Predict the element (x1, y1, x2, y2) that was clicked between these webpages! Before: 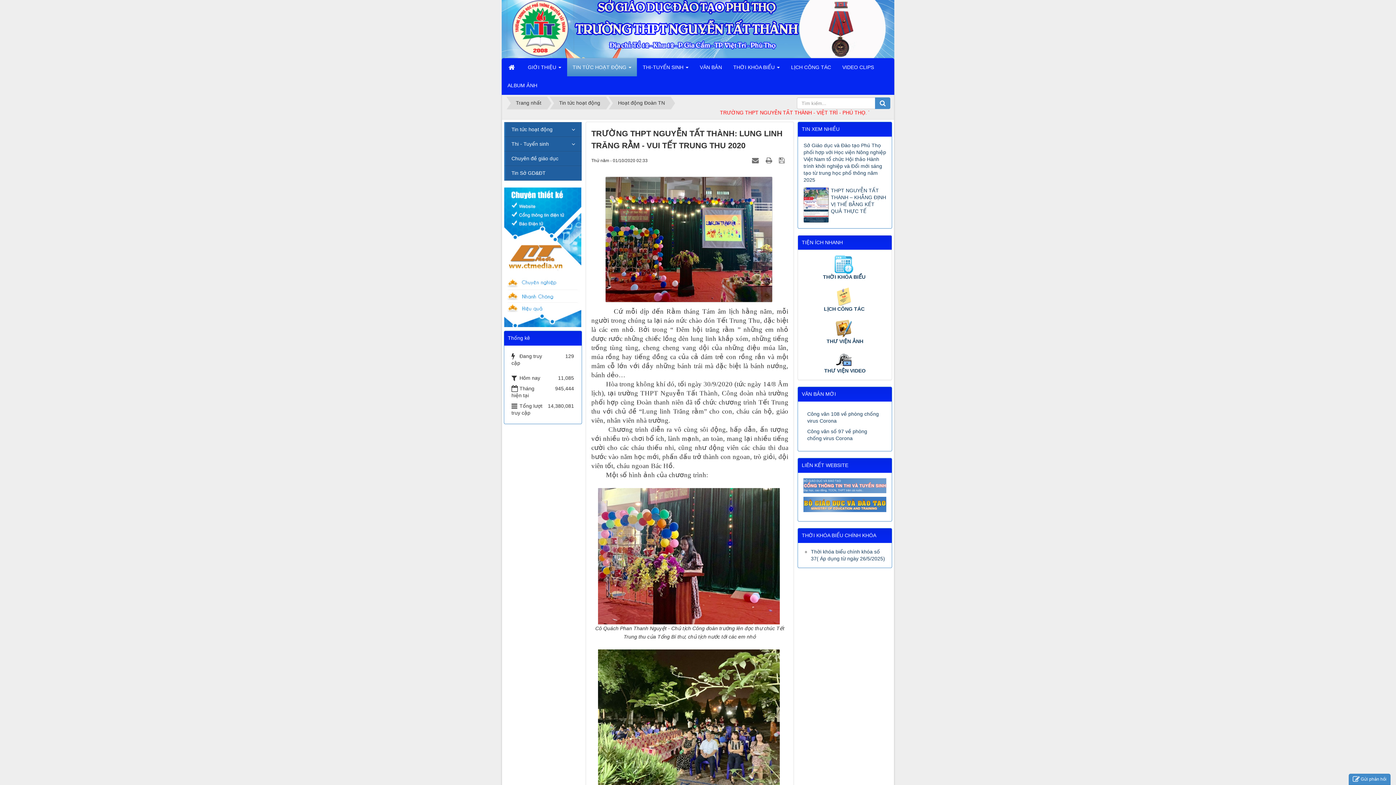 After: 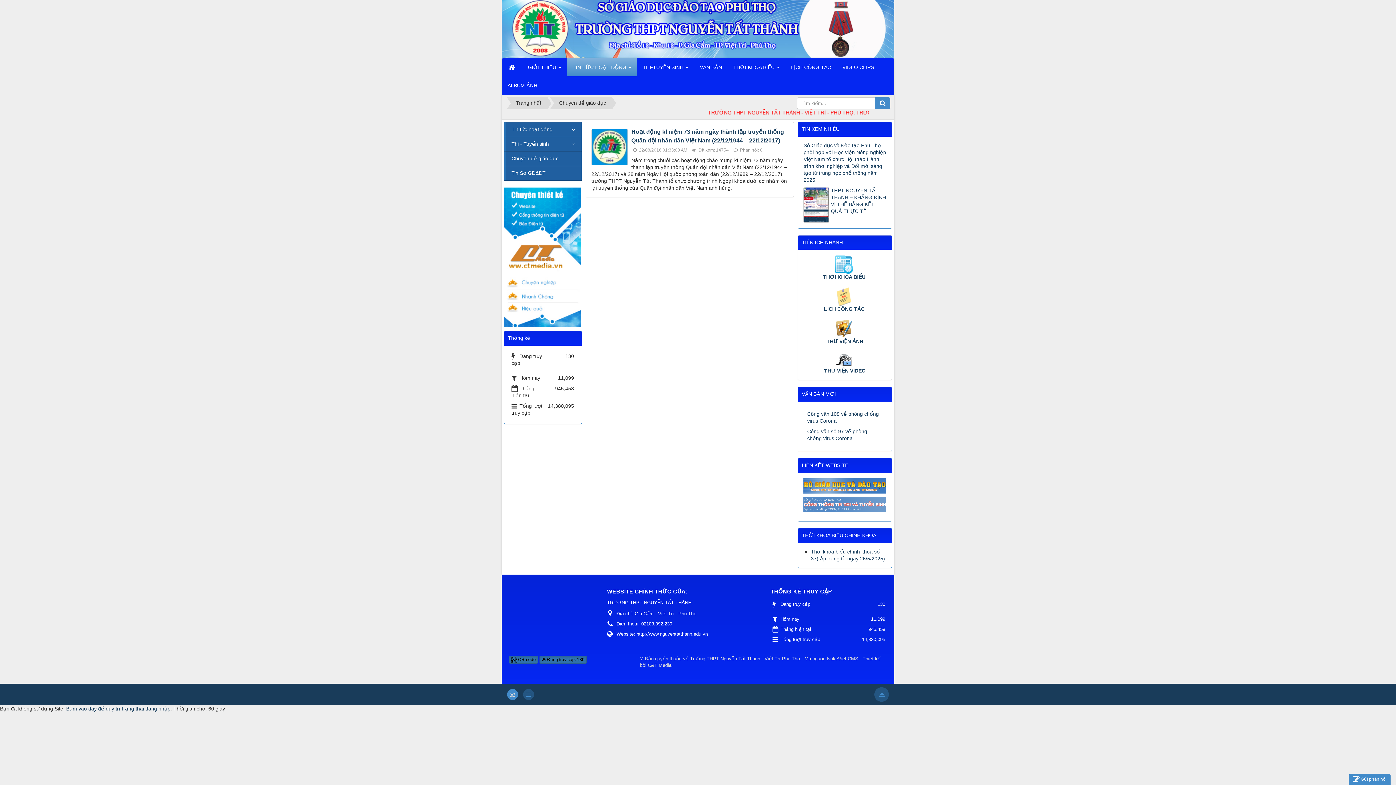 Action: label: Chuyên đề giáo dục bbox: (504, 151, 581, 165)